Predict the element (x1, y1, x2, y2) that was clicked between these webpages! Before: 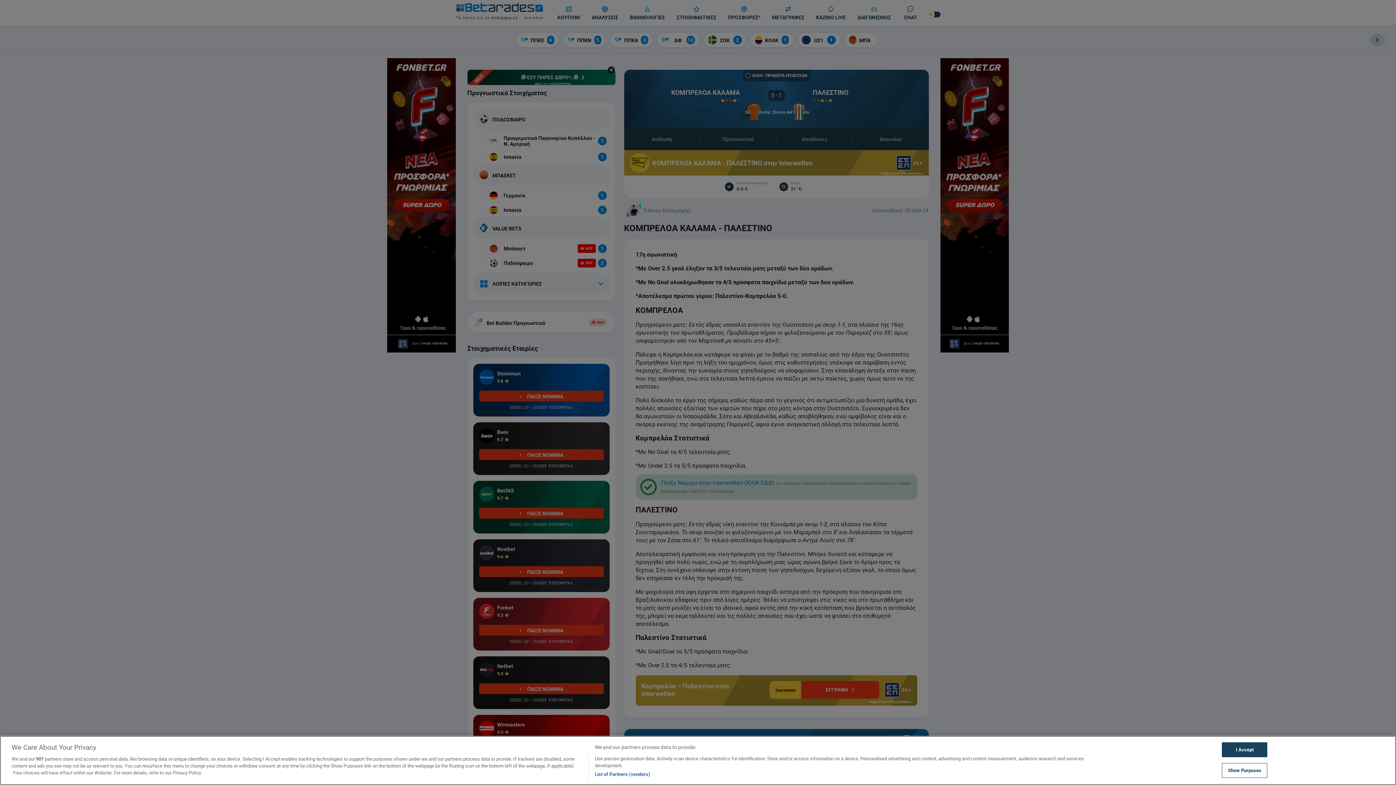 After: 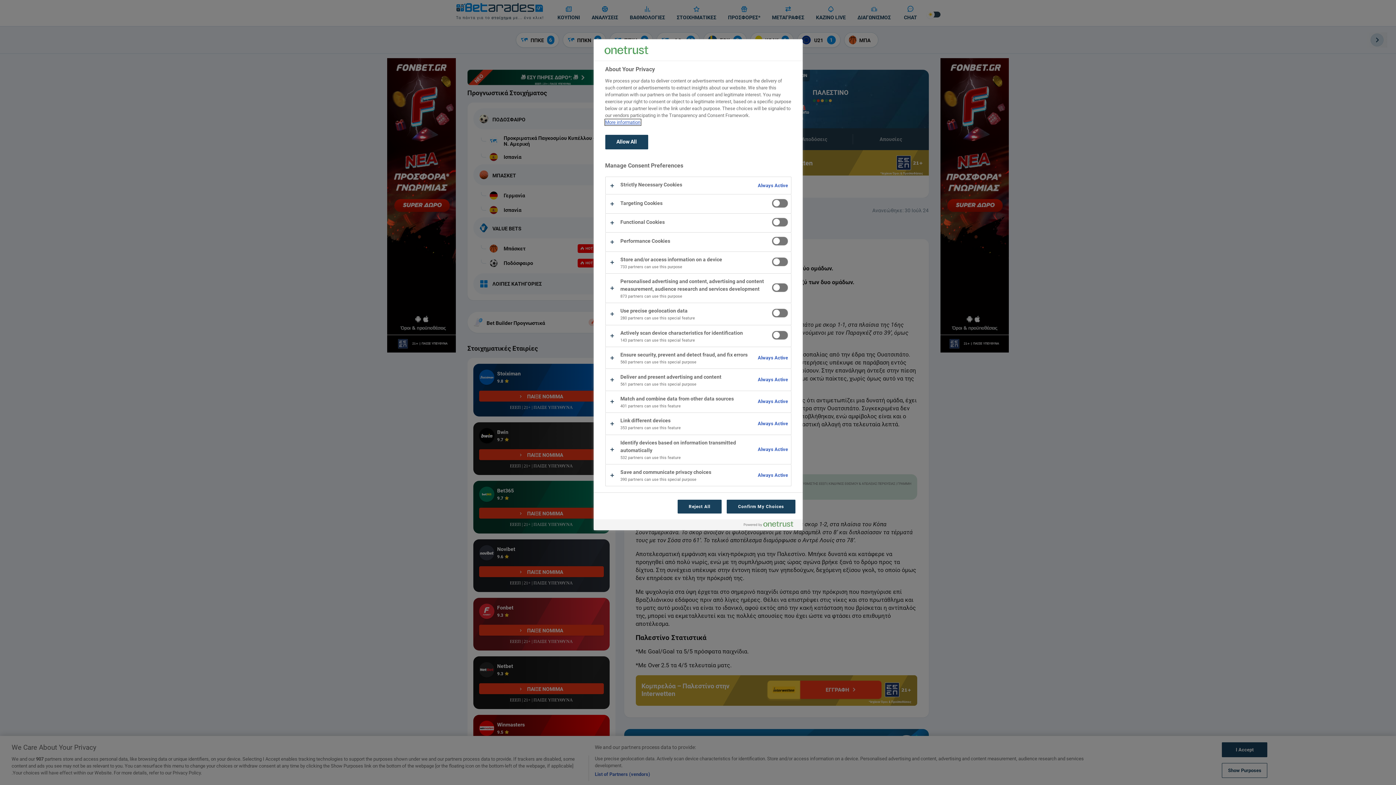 Action: bbox: (1222, 763, 1267, 778) label: Show Purposes